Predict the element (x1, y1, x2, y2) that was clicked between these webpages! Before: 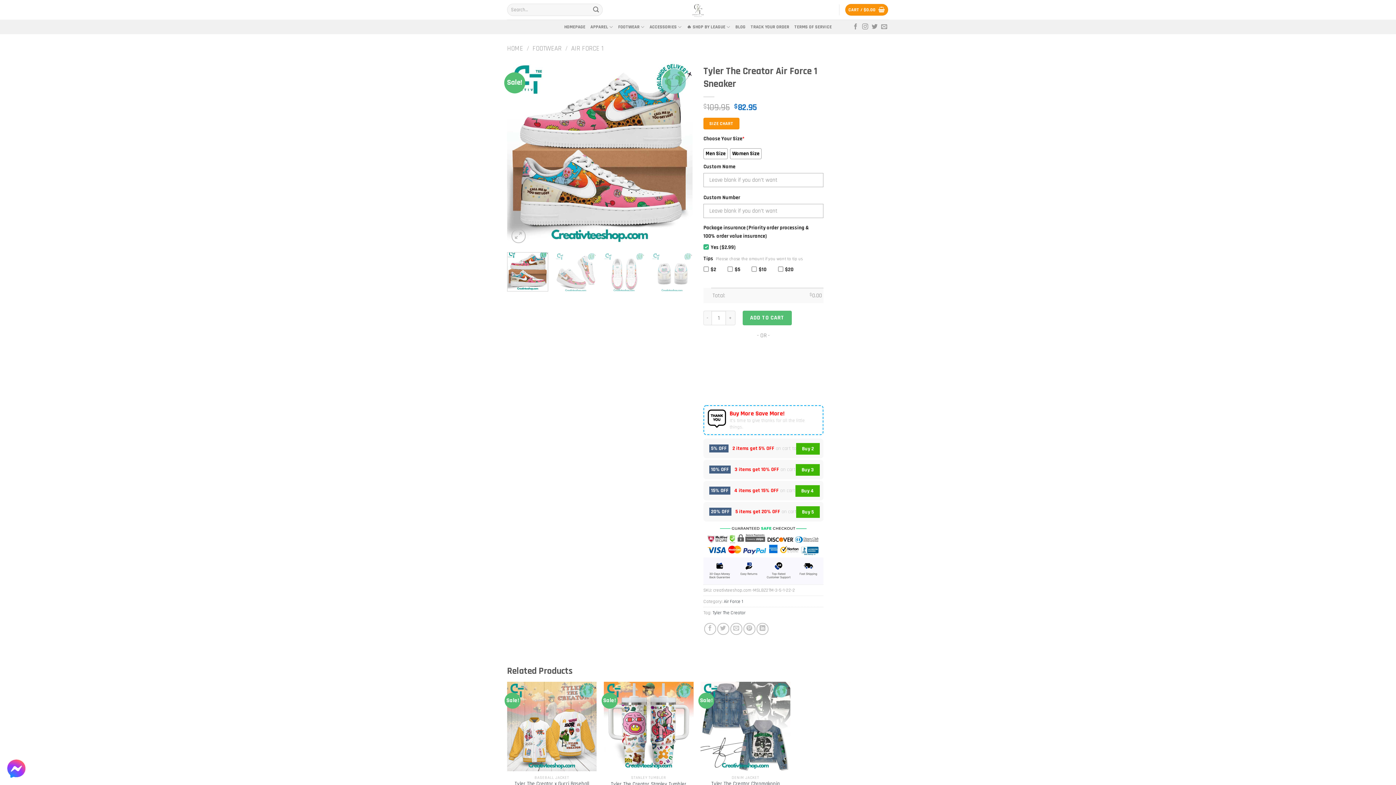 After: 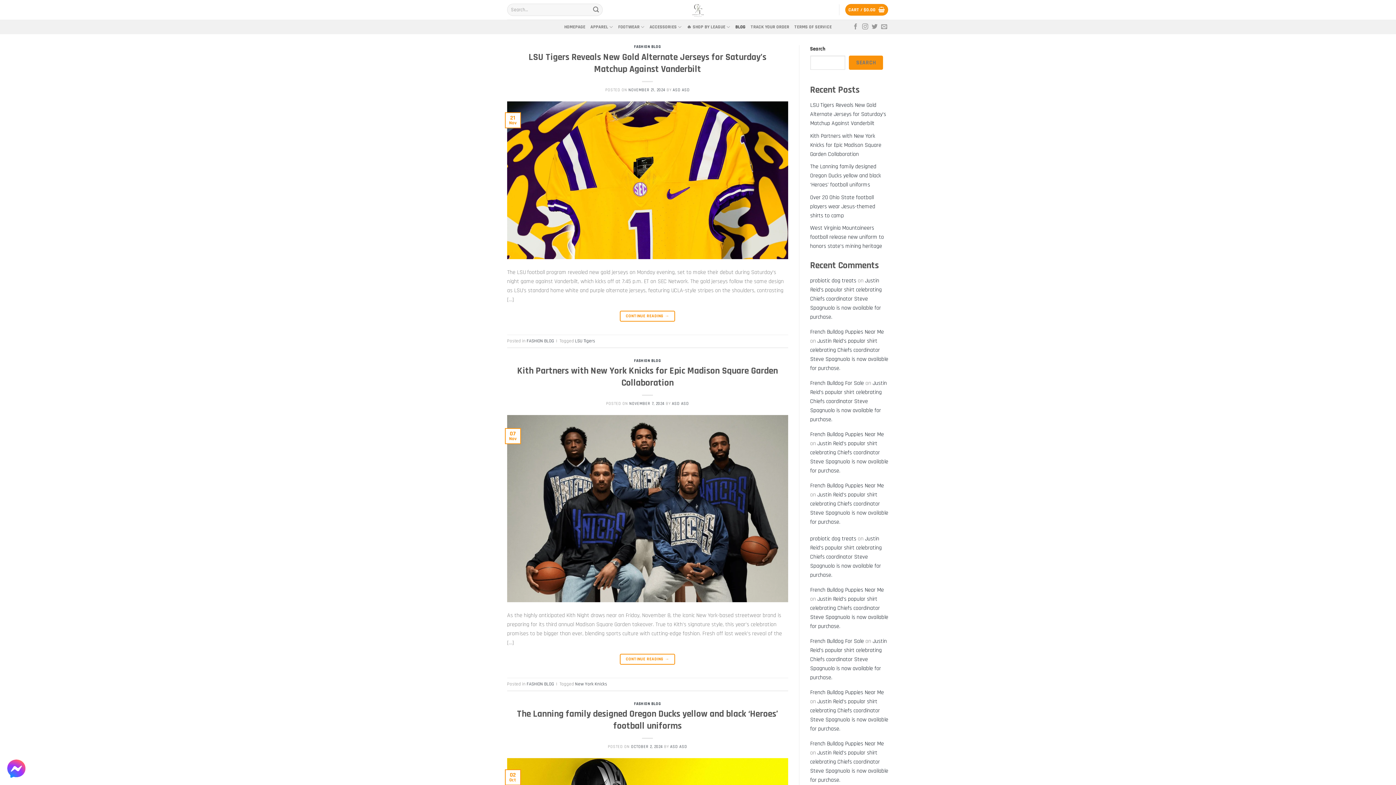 Action: label: BLOG bbox: (735, 19, 745, 34)